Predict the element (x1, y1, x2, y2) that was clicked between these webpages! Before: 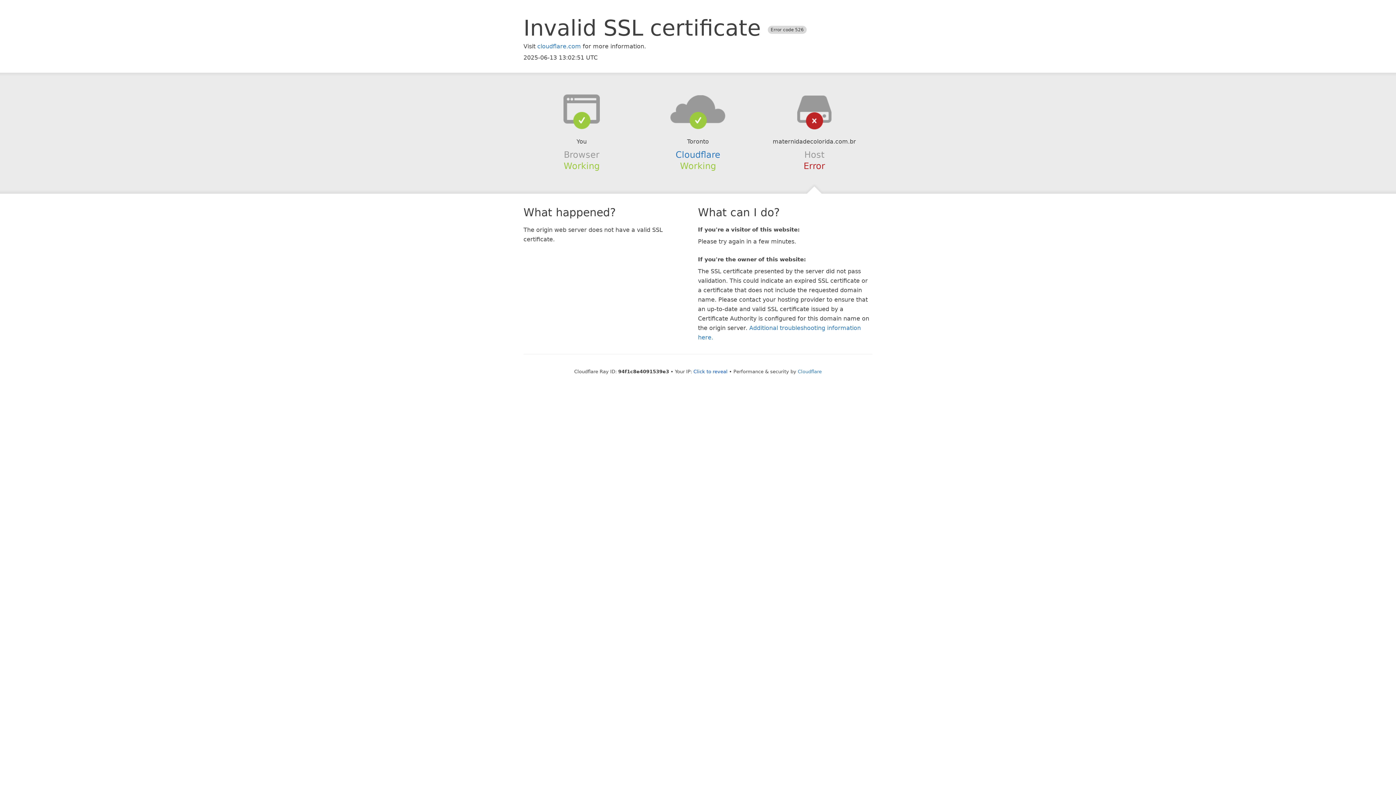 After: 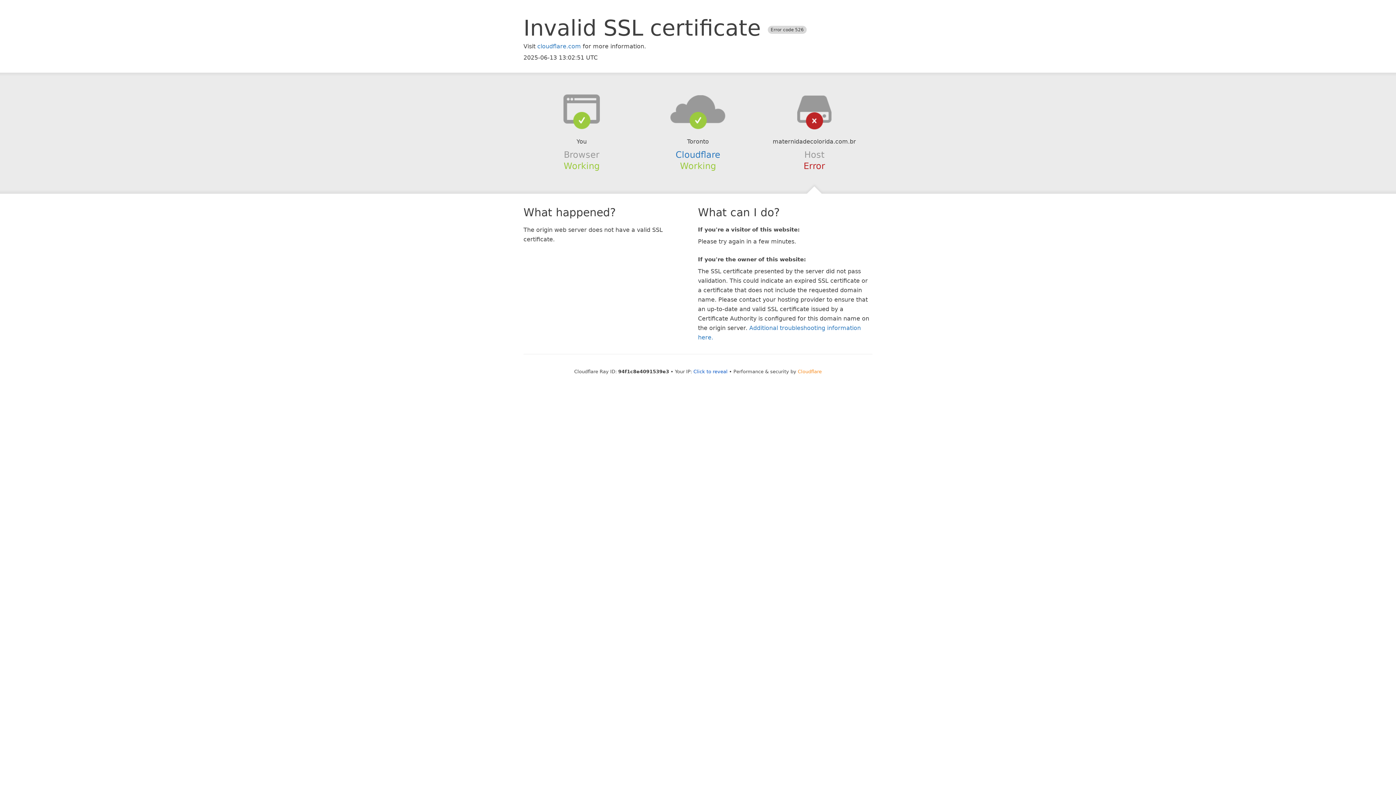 Action: bbox: (798, 368, 822, 374) label: Cloudflare